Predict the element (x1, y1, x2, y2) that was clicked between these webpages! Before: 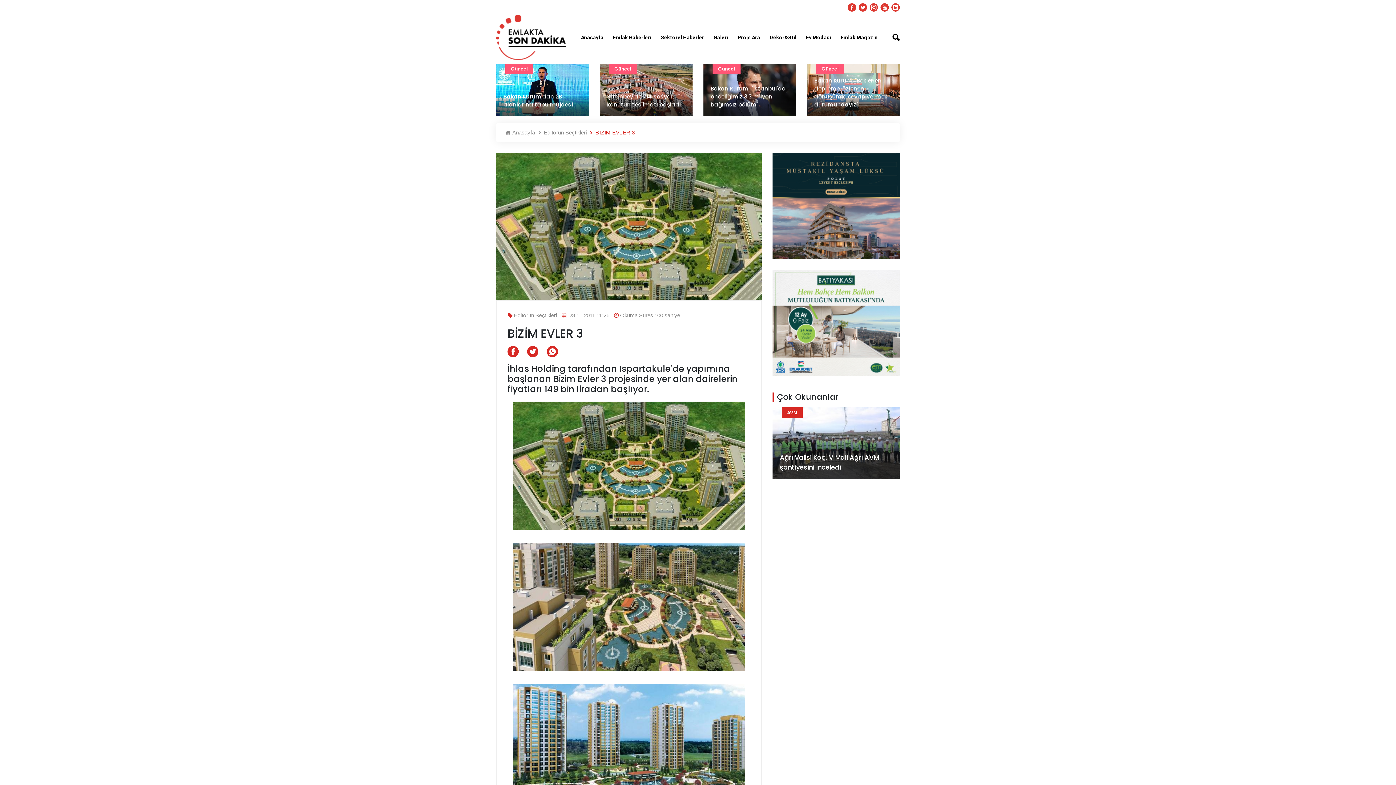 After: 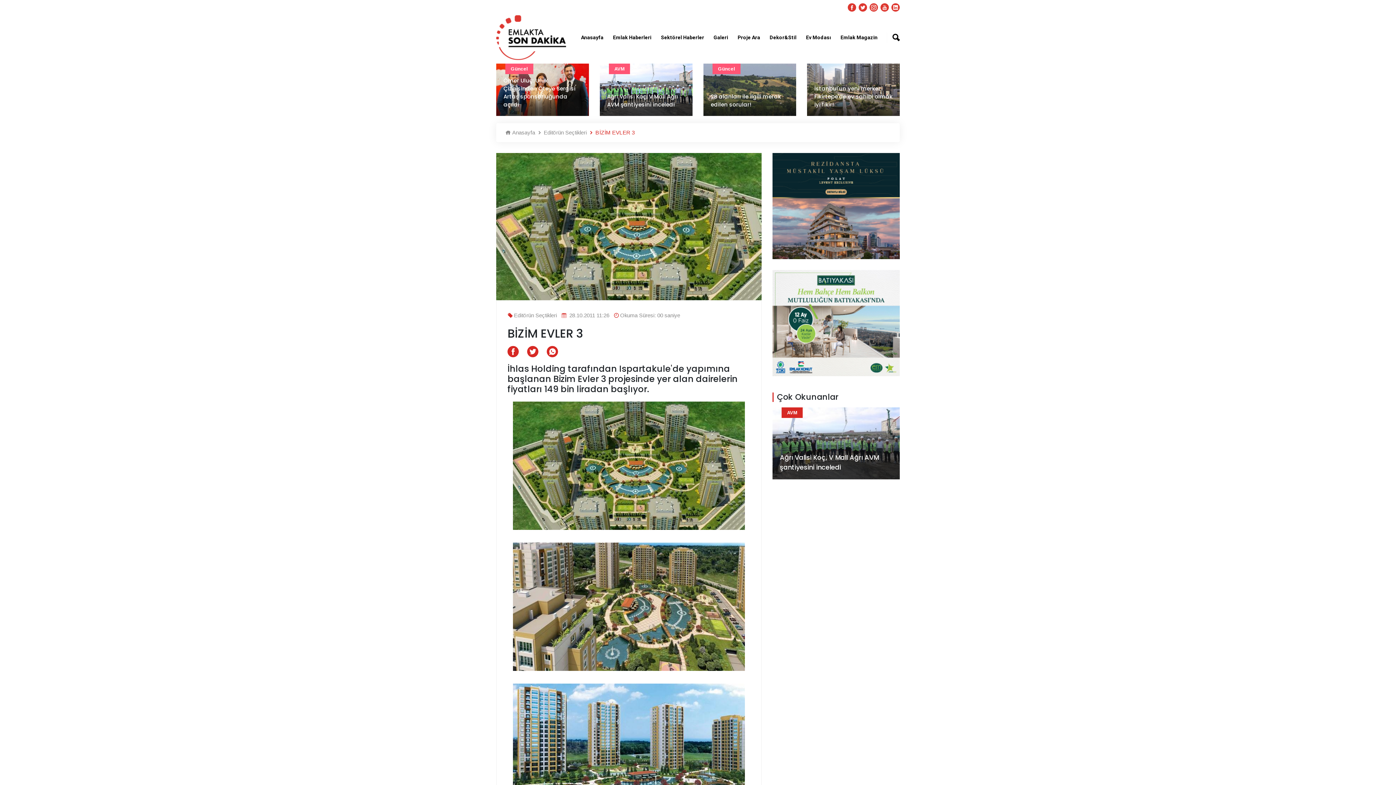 Action: bbox: (546, 347, 559, 356)